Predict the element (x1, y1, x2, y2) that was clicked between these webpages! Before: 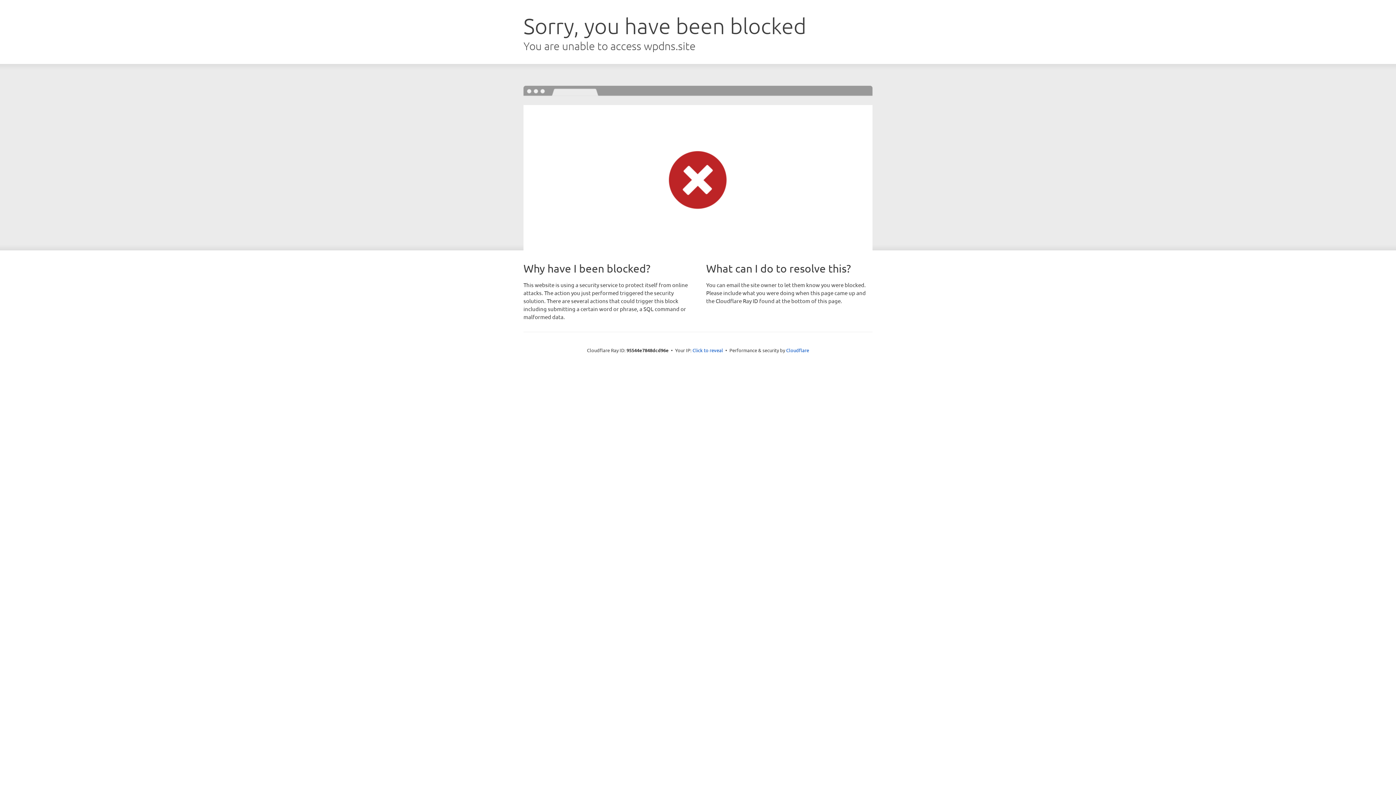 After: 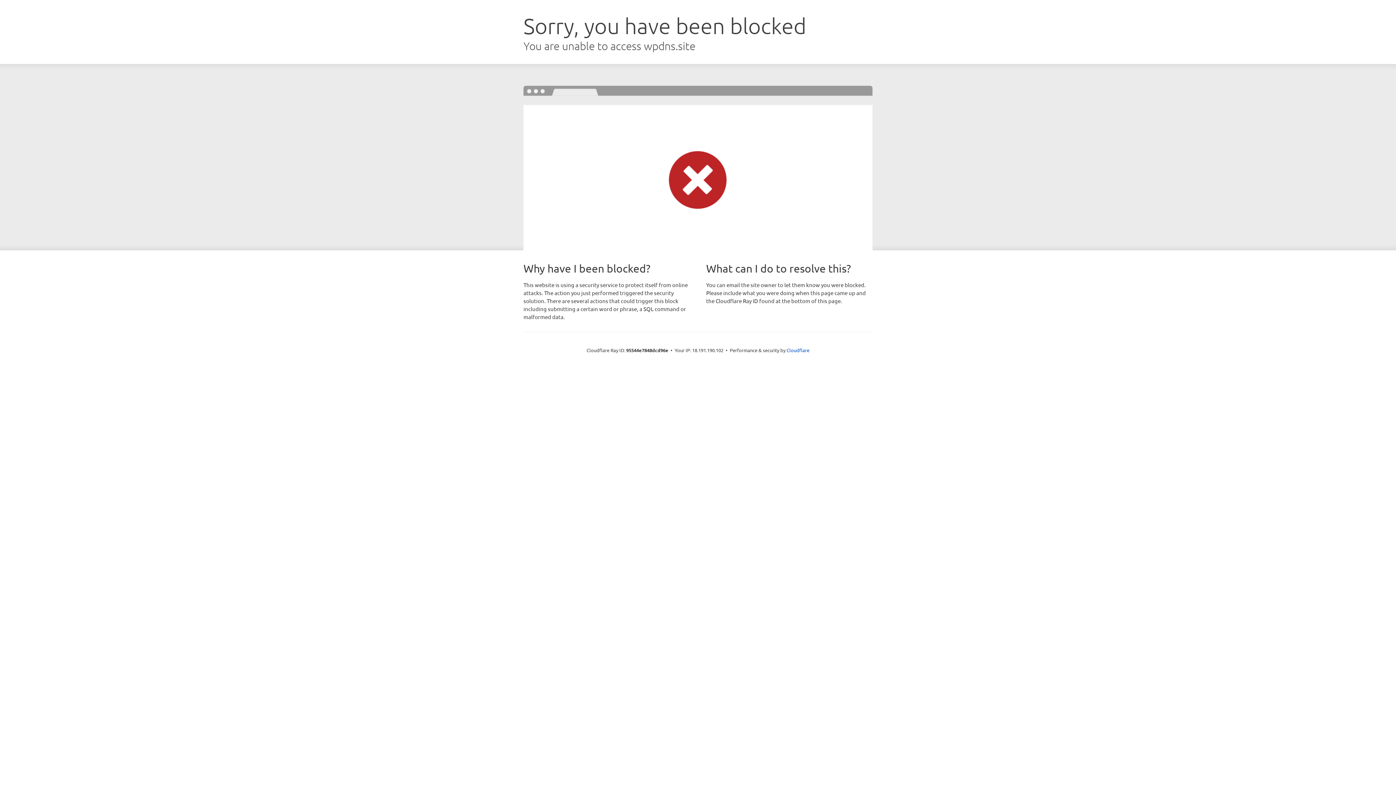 Action: label: Click to reveal bbox: (692, 346, 723, 353)